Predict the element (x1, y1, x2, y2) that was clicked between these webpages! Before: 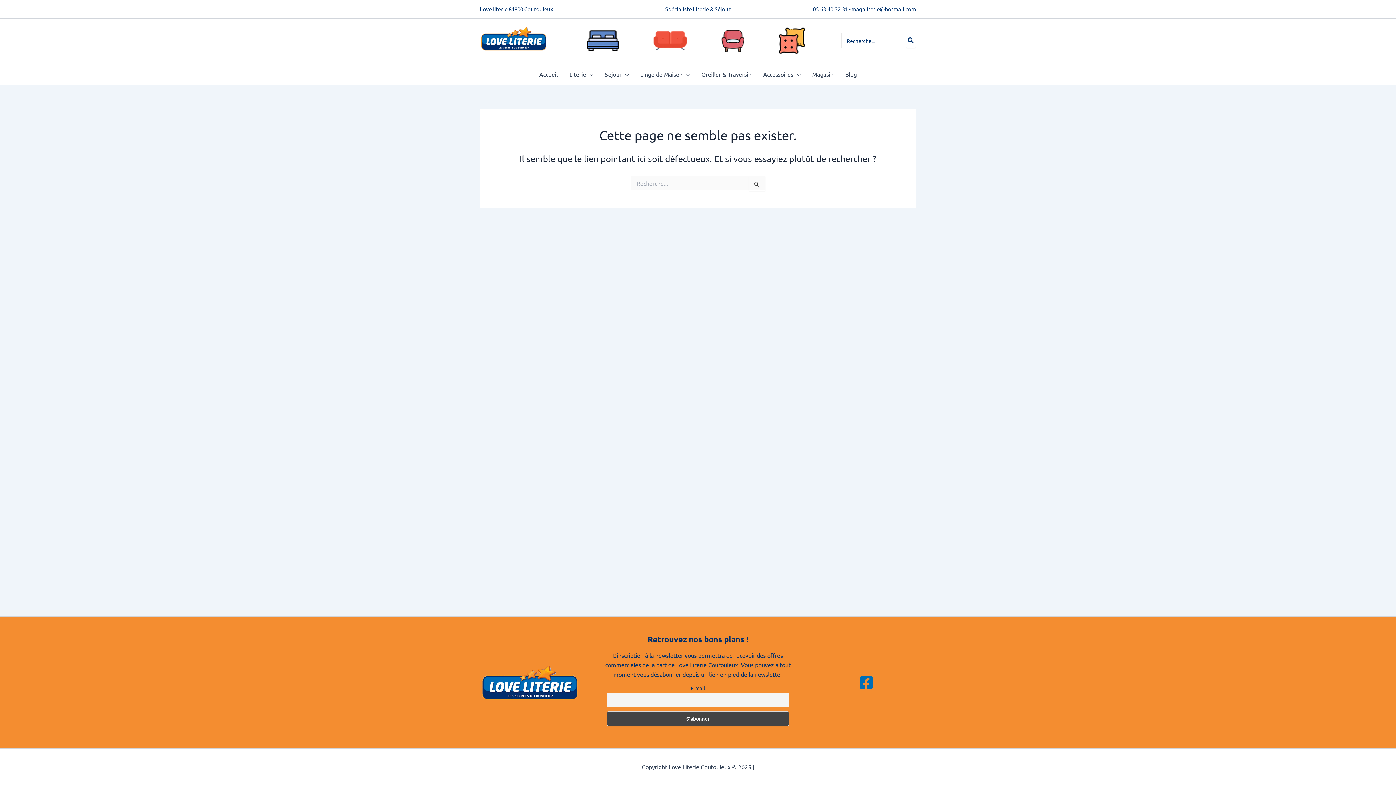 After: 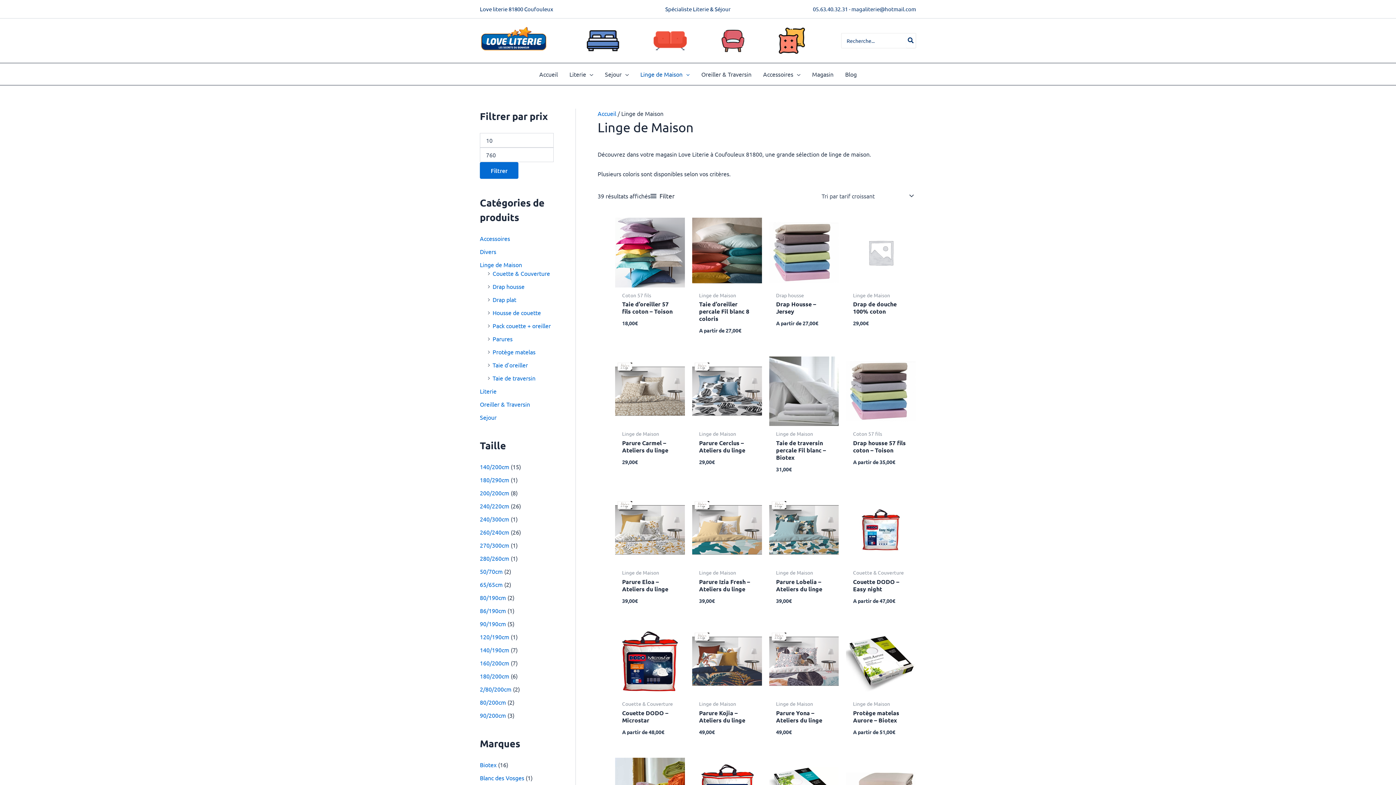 Action: bbox: (634, 63, 695, 85) label: Linge de Maison